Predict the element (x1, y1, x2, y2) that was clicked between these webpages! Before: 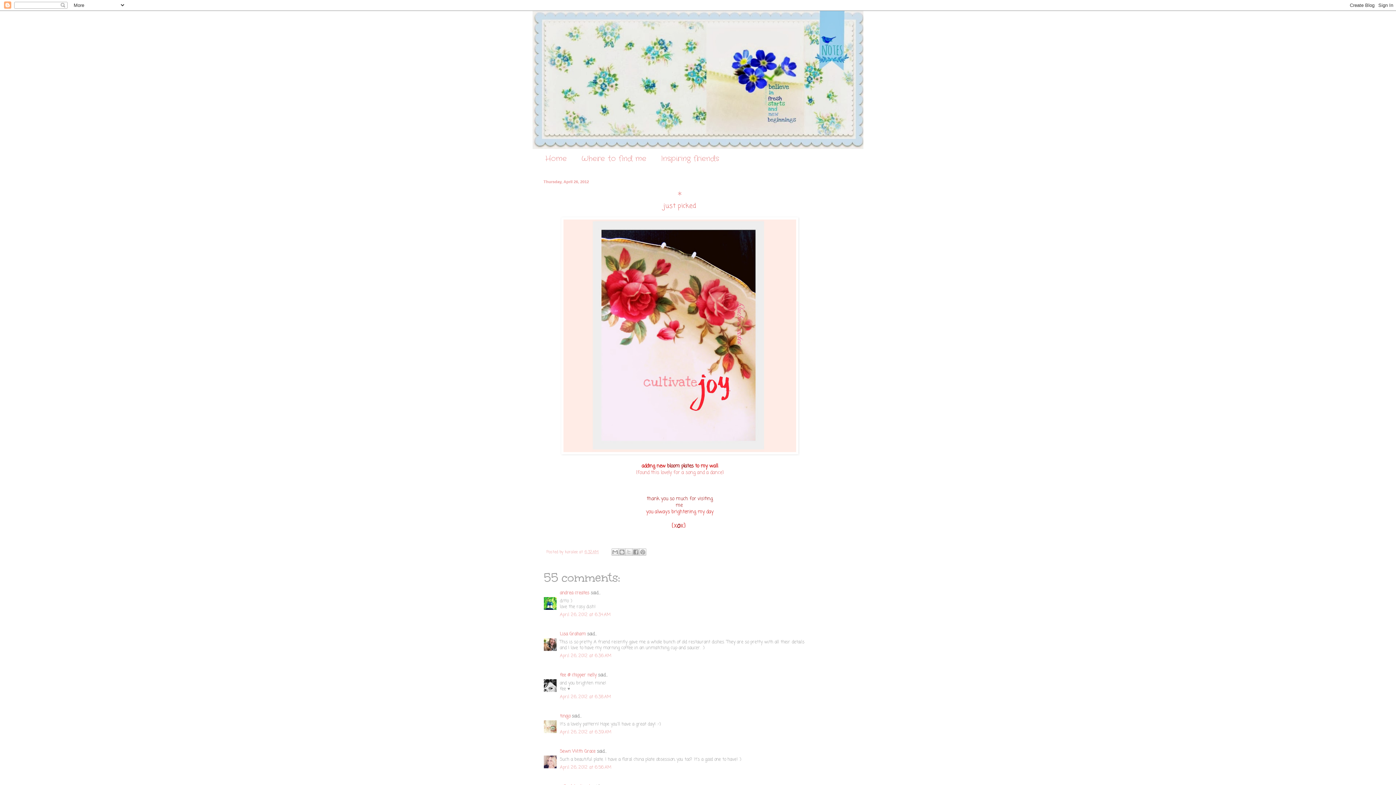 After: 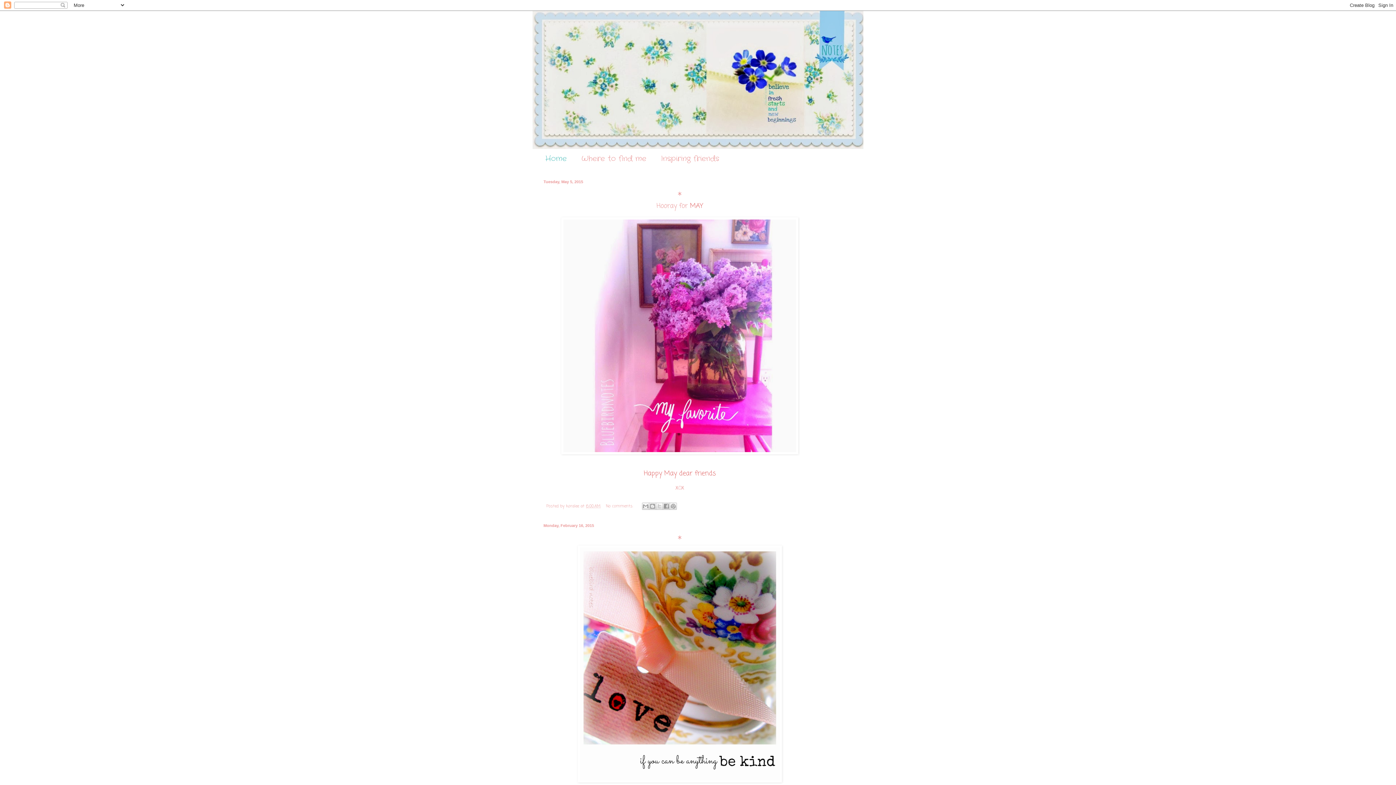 Action: bbox: (532, 10, 863, 149)